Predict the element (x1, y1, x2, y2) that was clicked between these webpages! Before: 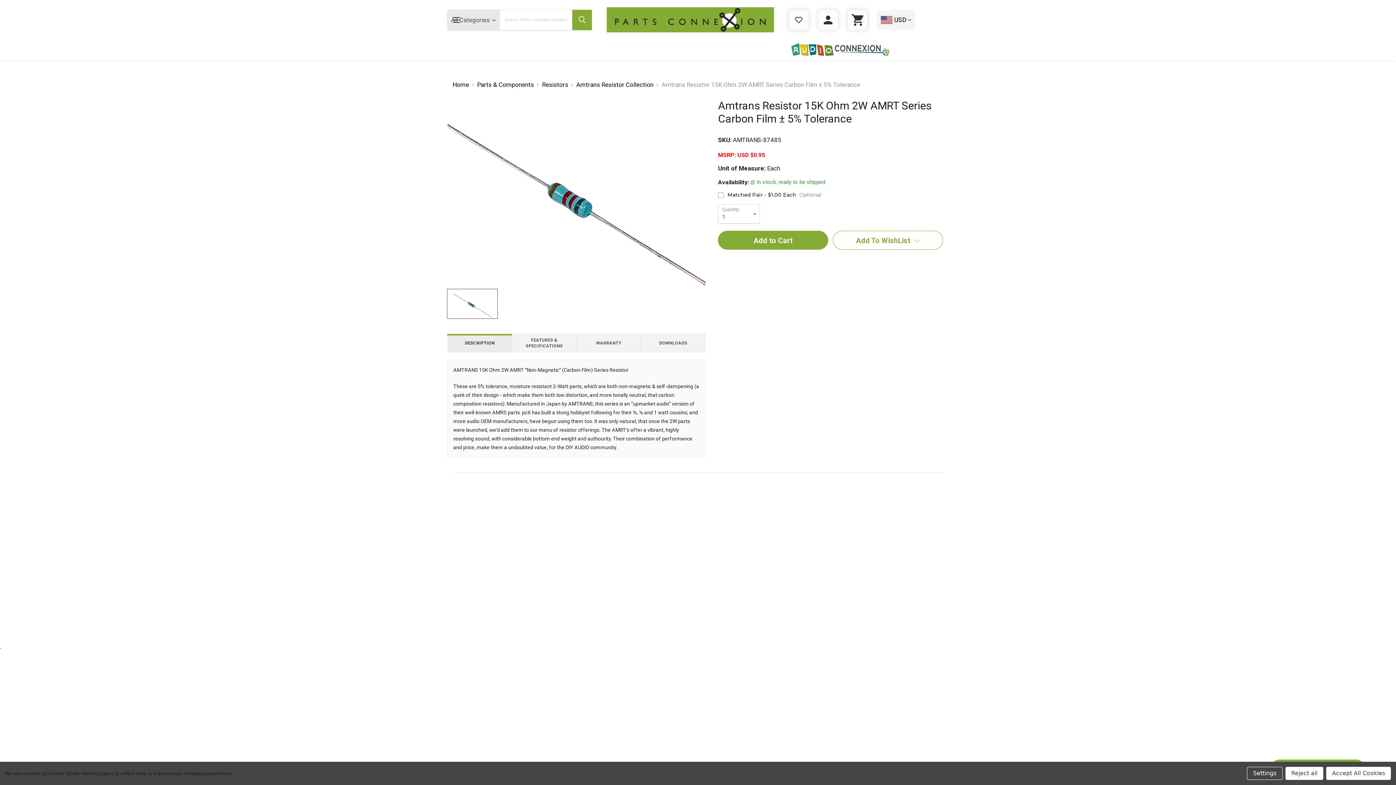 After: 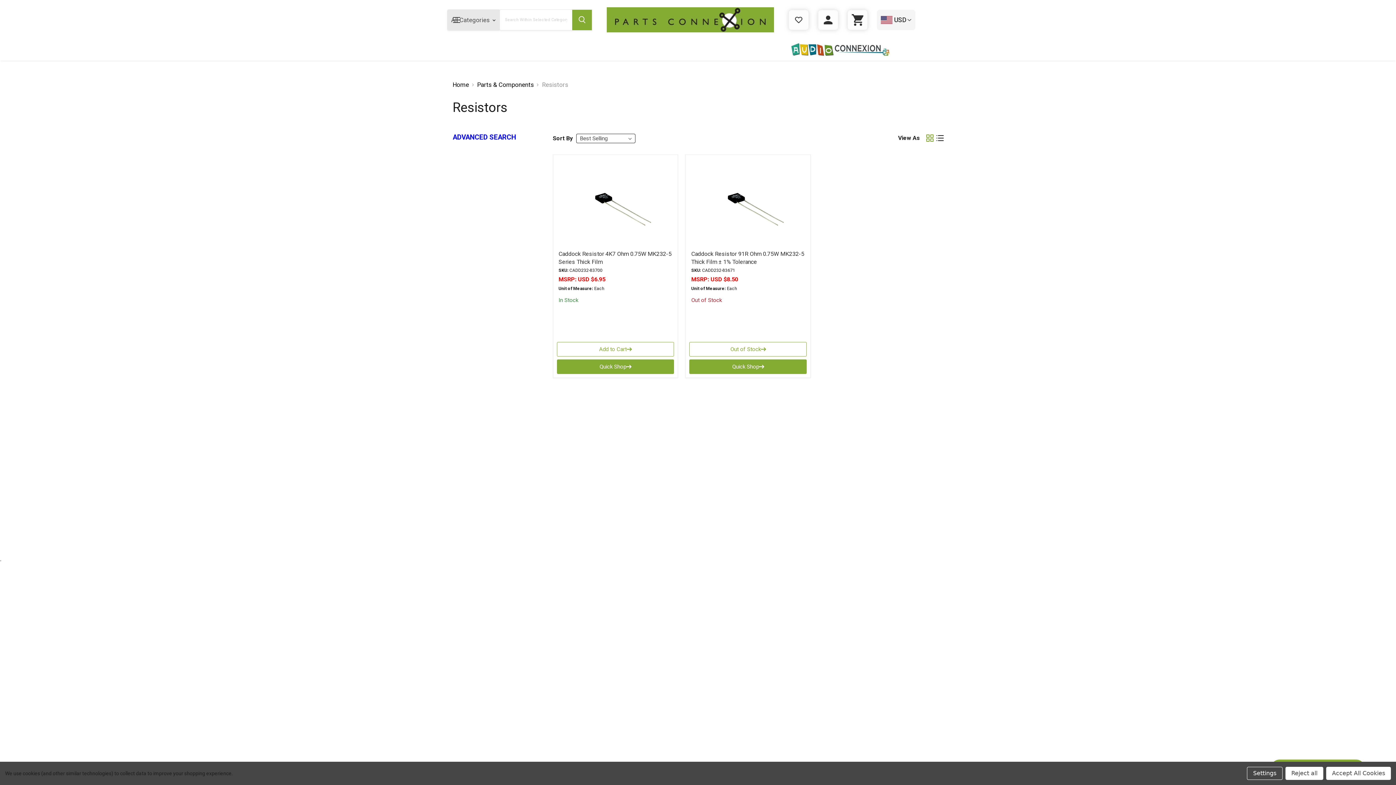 Action: label: Resistors bbox: (542, 81, 568, 88)